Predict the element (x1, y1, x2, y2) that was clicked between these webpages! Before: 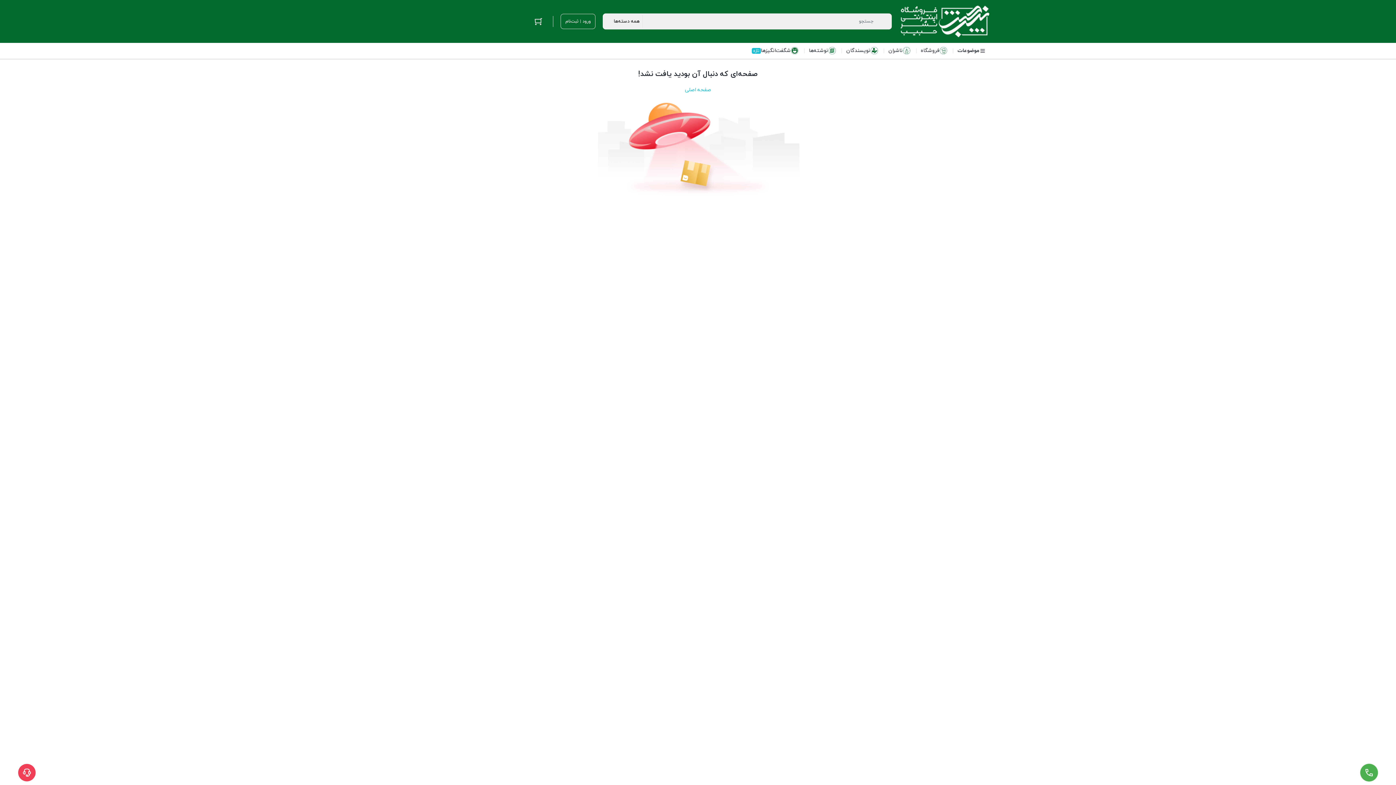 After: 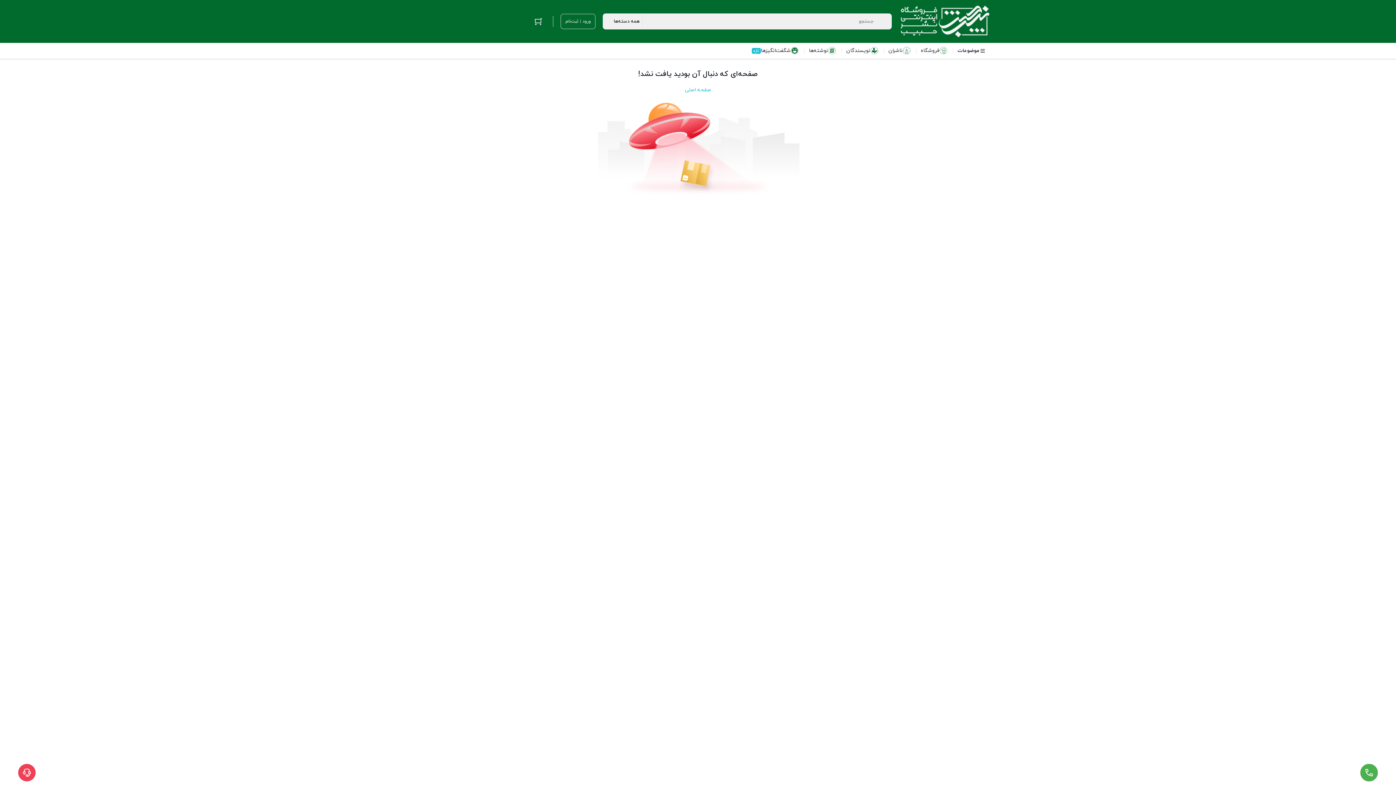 Action: bbox: (1360, 764, 1378, 781)